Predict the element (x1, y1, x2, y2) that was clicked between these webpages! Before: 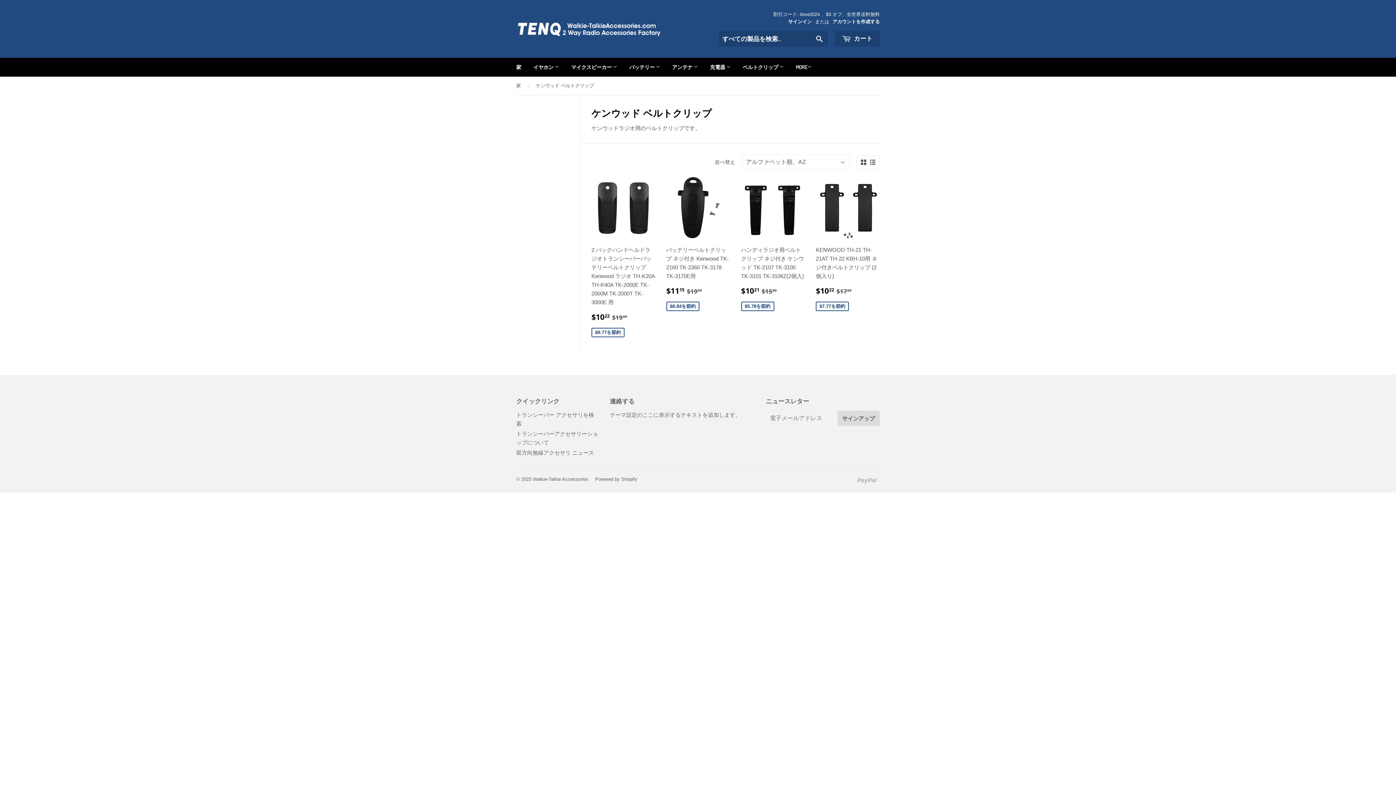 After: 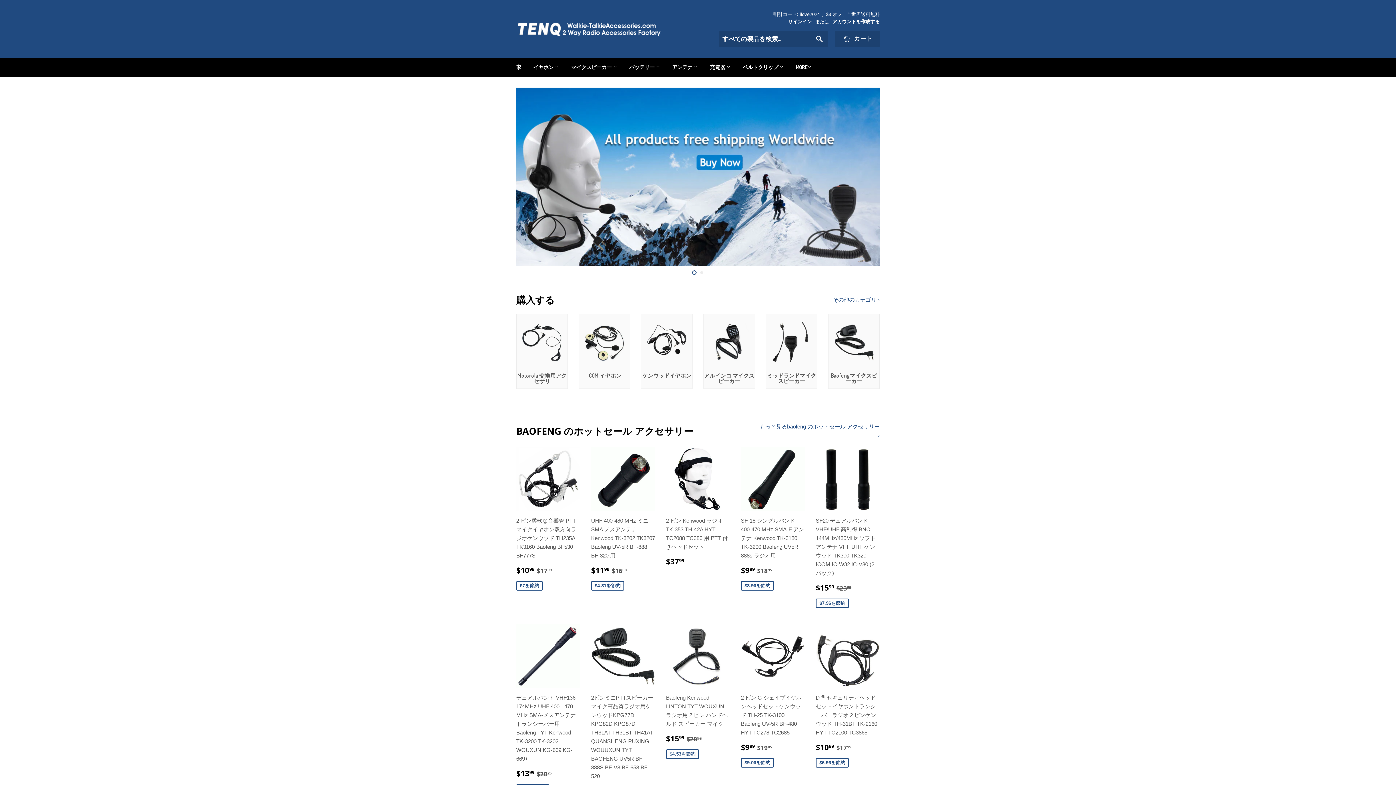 Action: label: マイクスピーカー  bbox: (565, 57, 622, 76)